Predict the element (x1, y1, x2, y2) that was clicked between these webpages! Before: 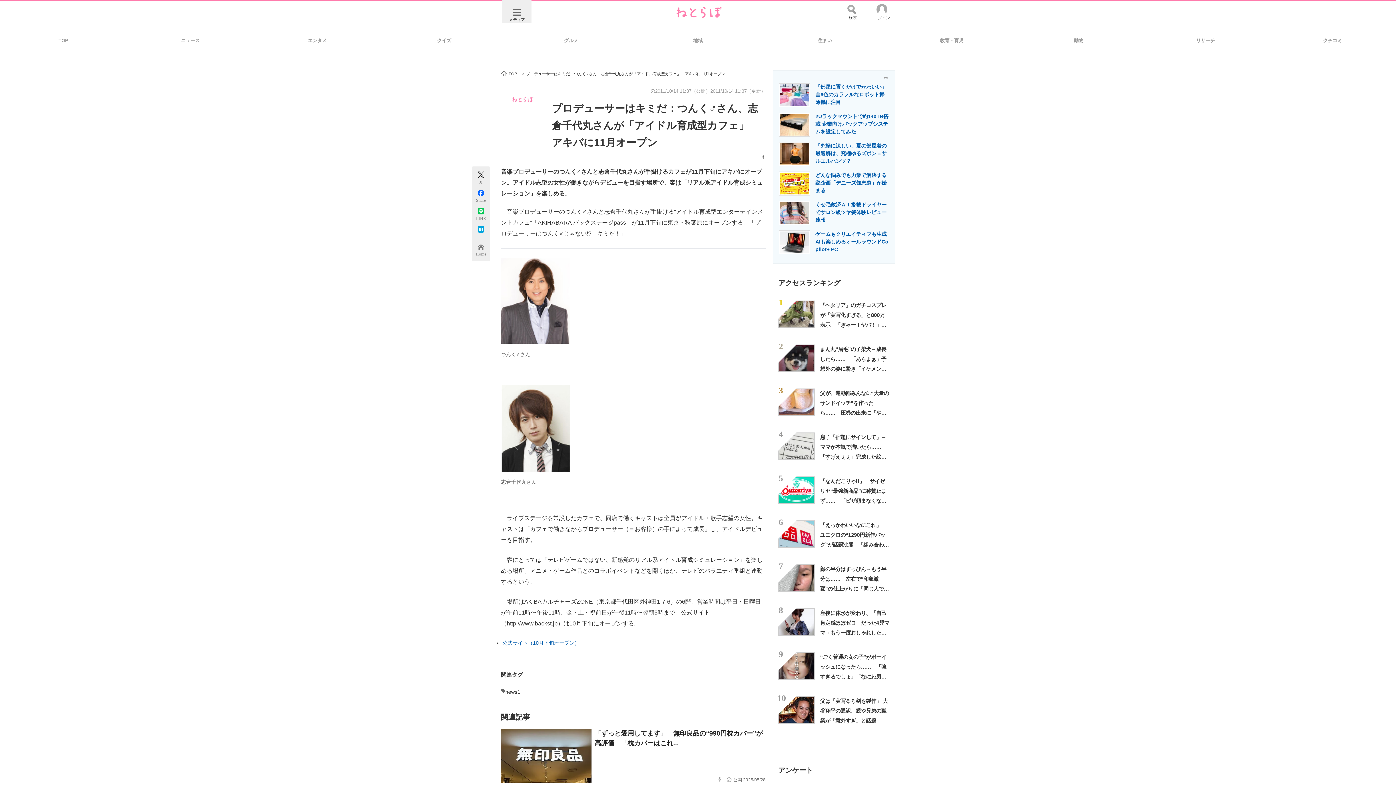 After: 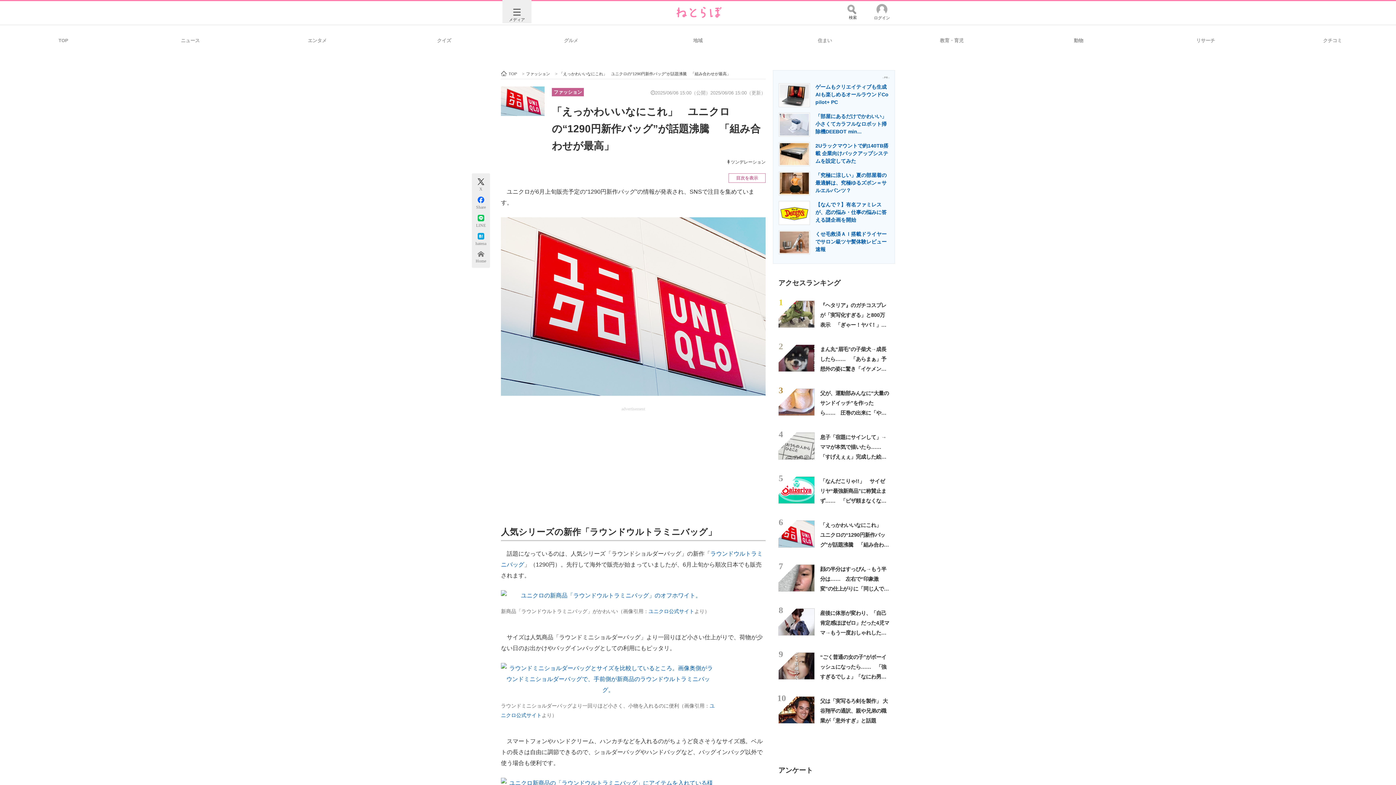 Action: bbox: (778, 520, 814, 548)